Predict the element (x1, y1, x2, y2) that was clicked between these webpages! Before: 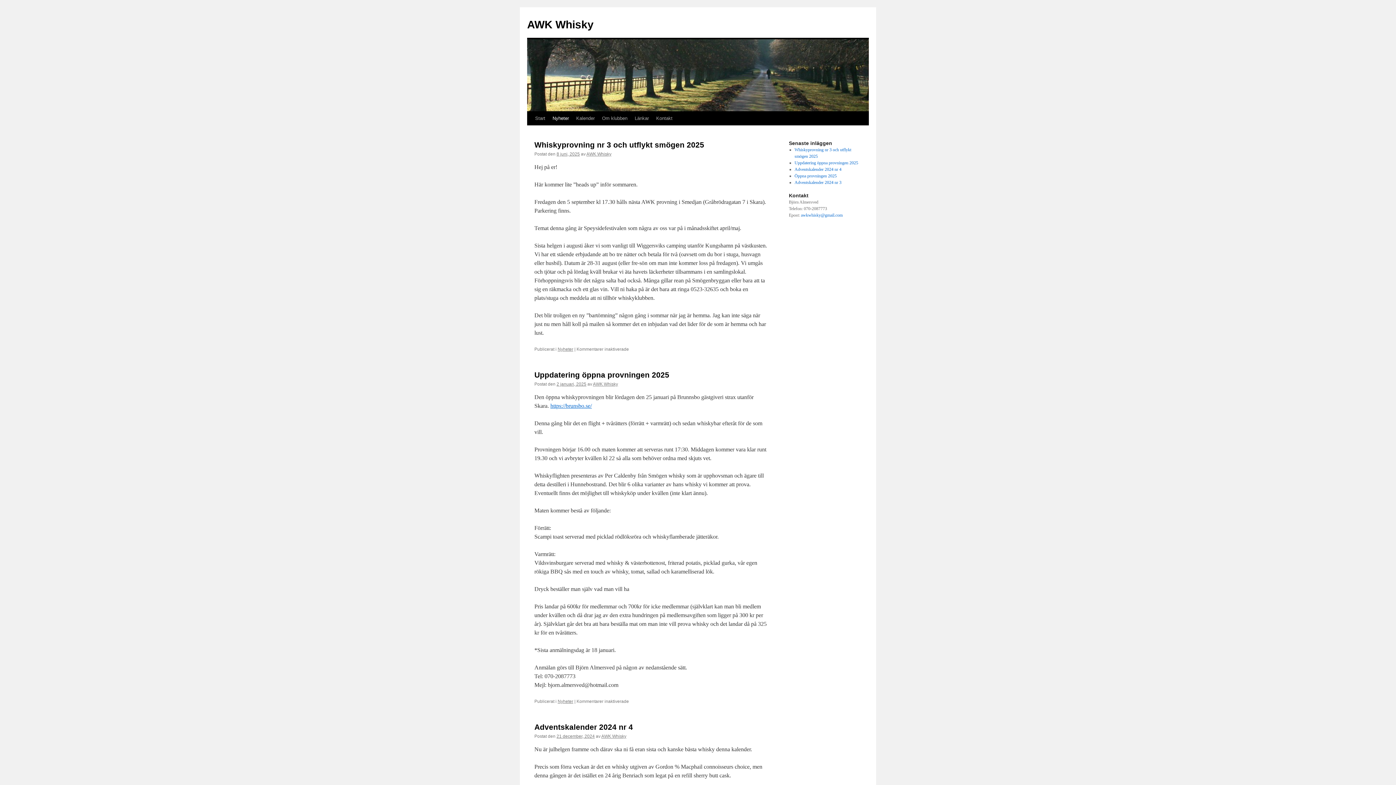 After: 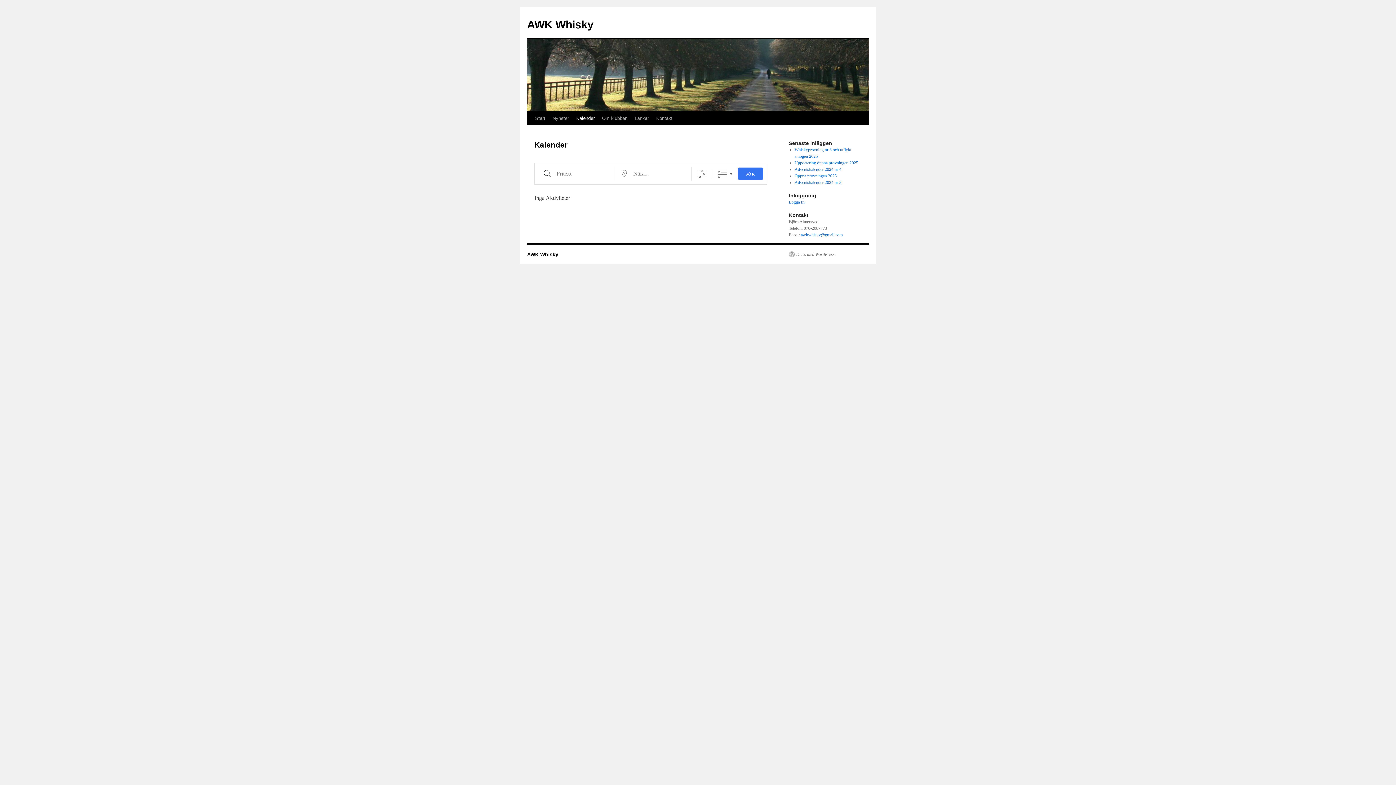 Action: label: Kalender bbox: (572, 111, 598, 125)